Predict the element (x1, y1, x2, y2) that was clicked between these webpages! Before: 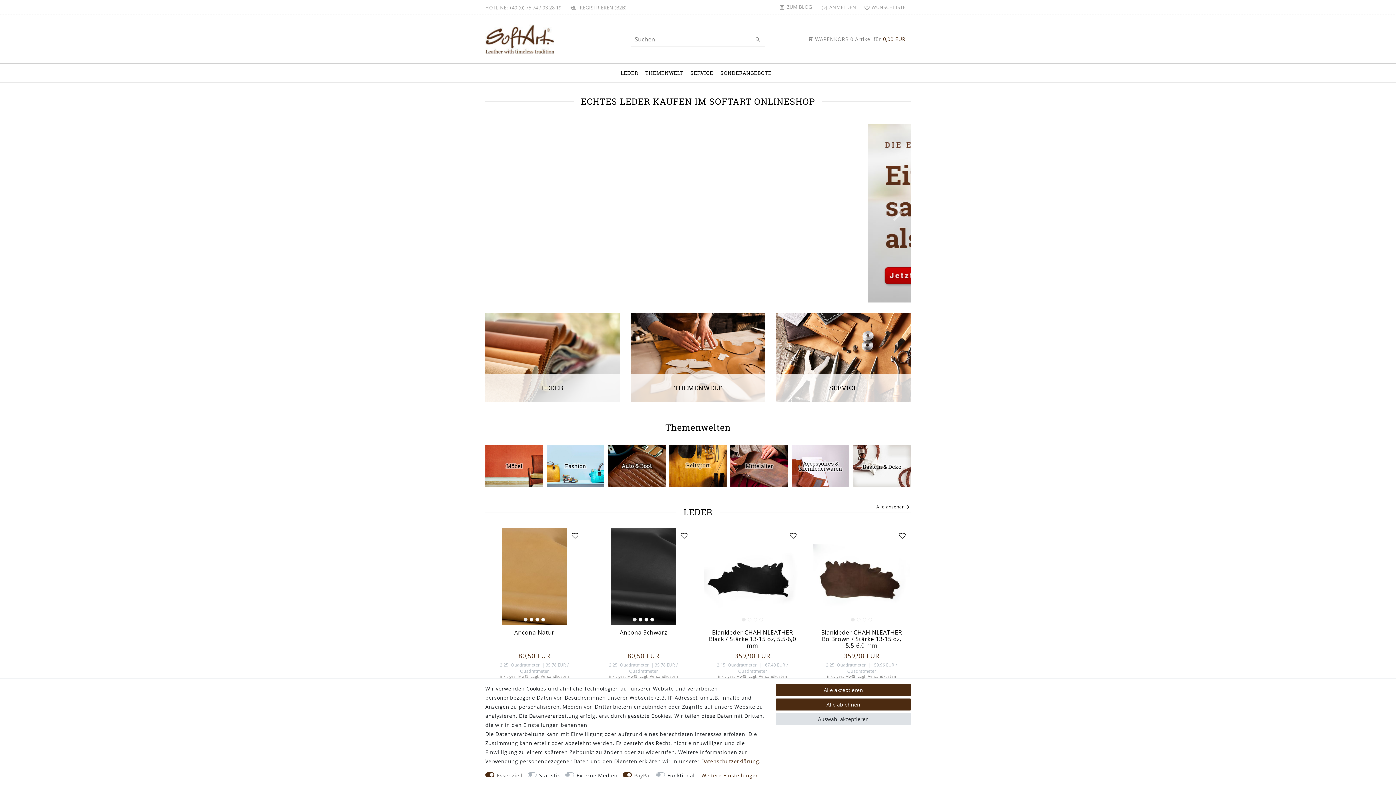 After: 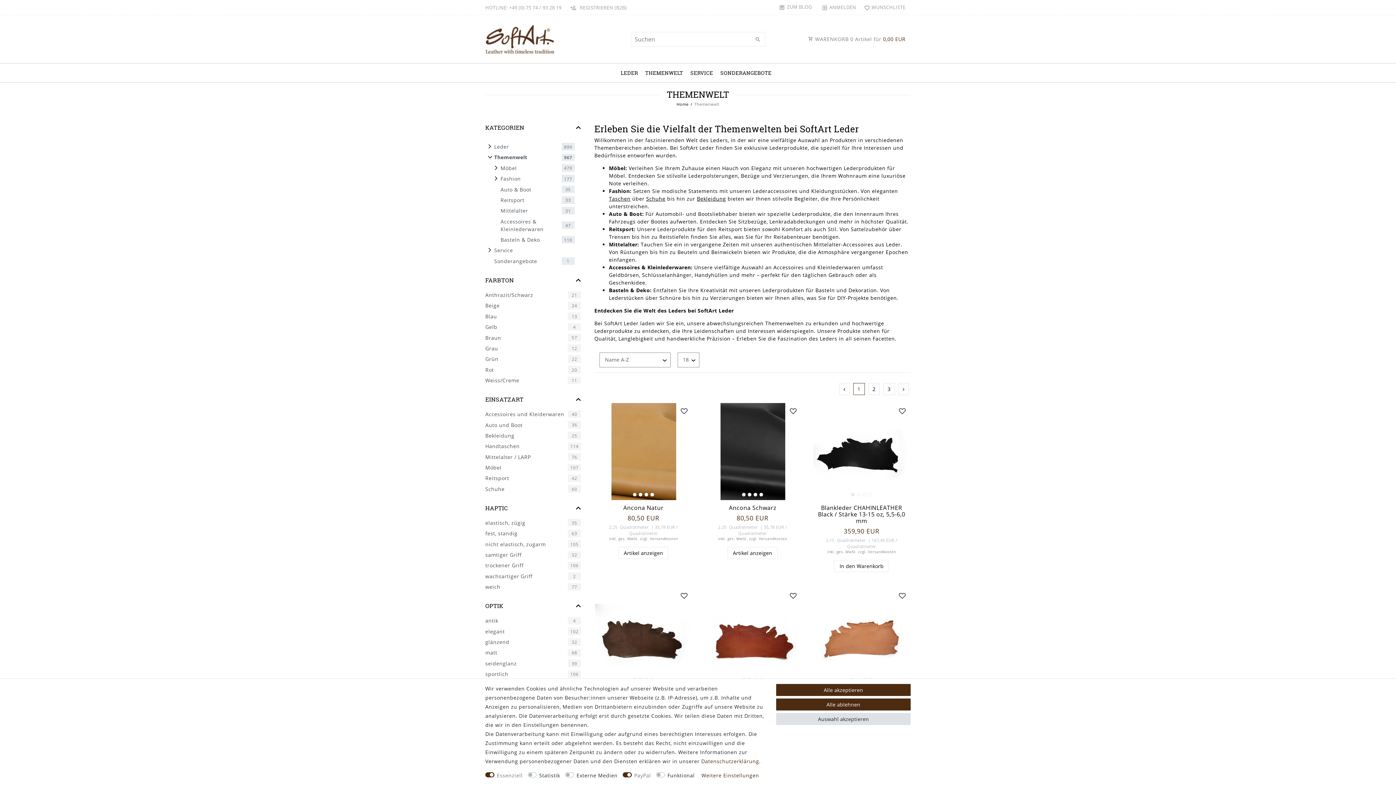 Action: bbox: (630, 312, 765, 402) label: THEMENWELT